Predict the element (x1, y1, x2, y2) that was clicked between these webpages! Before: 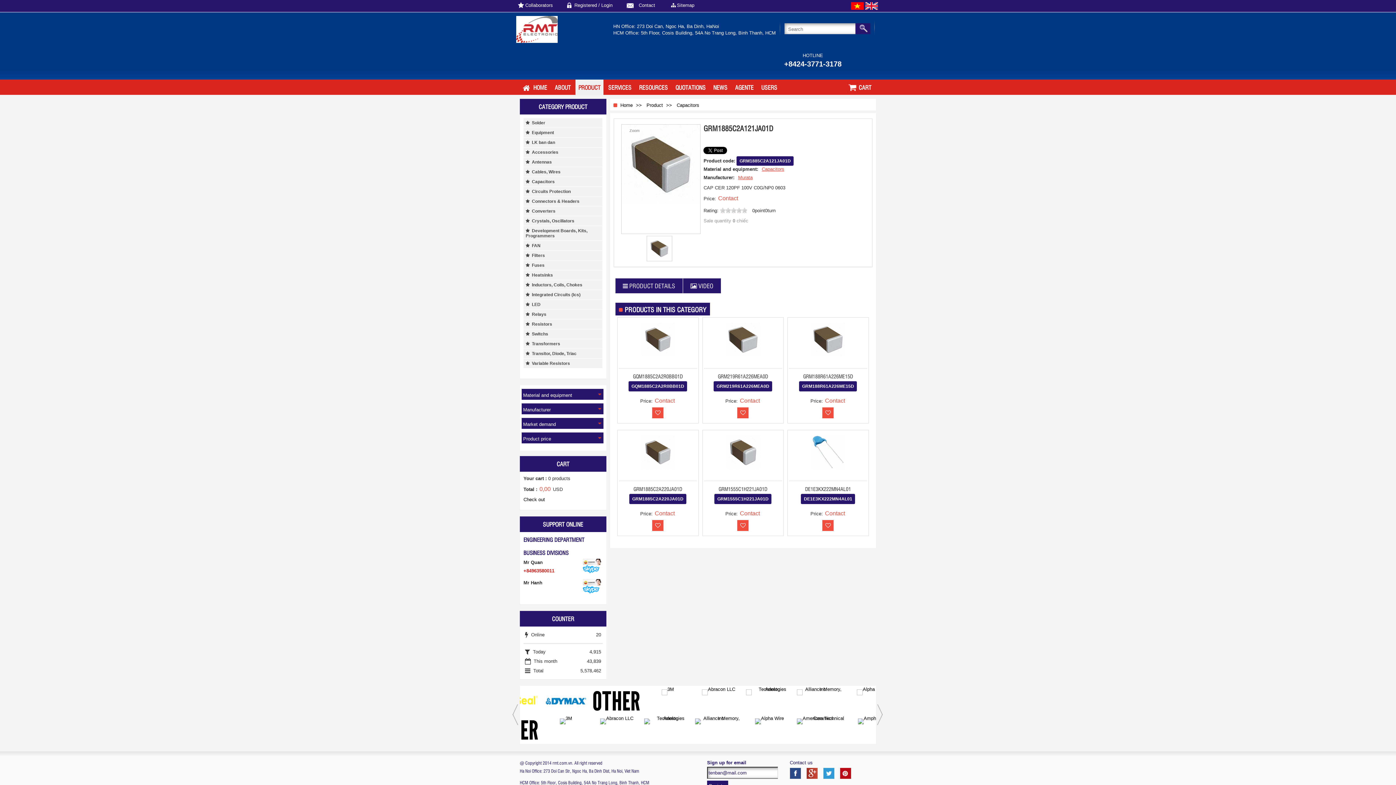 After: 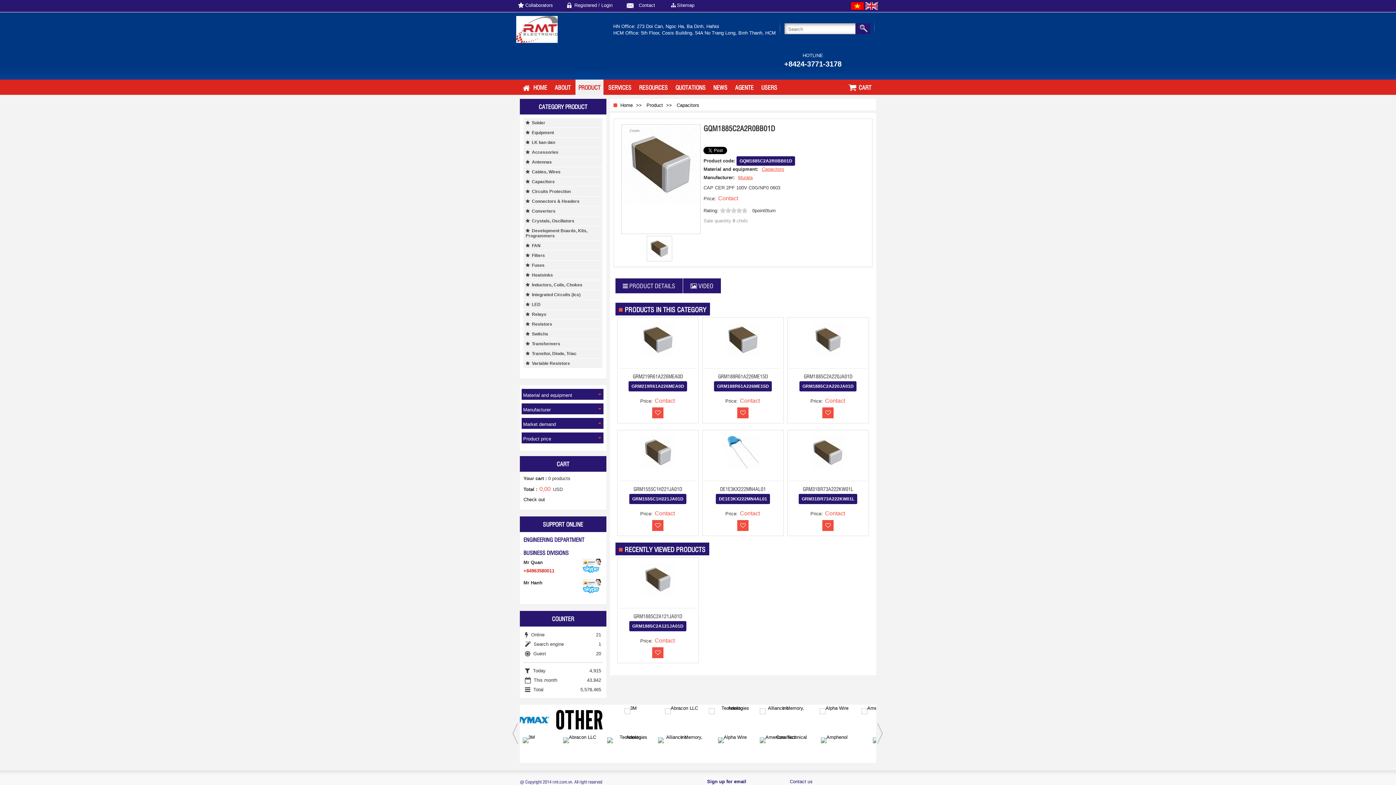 Action: bbox: (619, 321, 696, 357)